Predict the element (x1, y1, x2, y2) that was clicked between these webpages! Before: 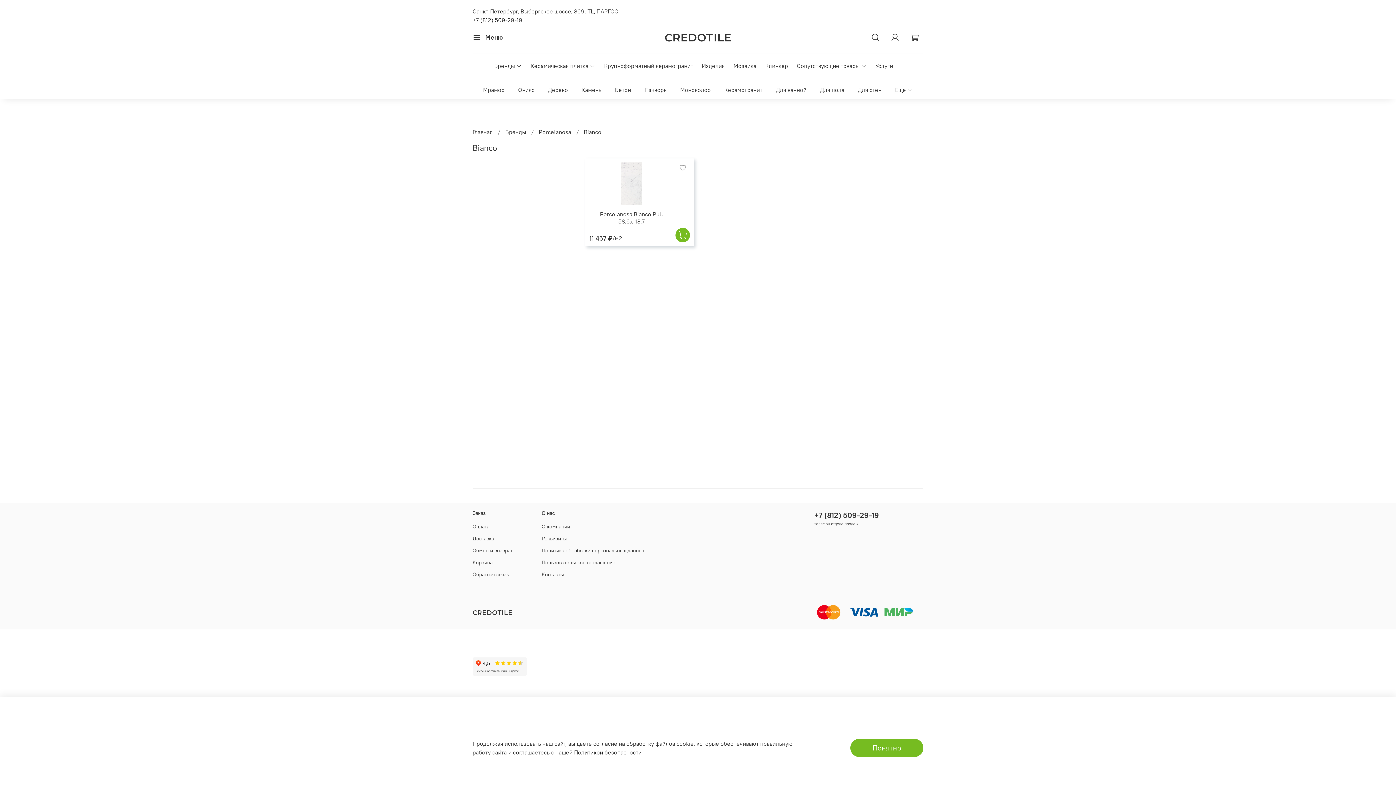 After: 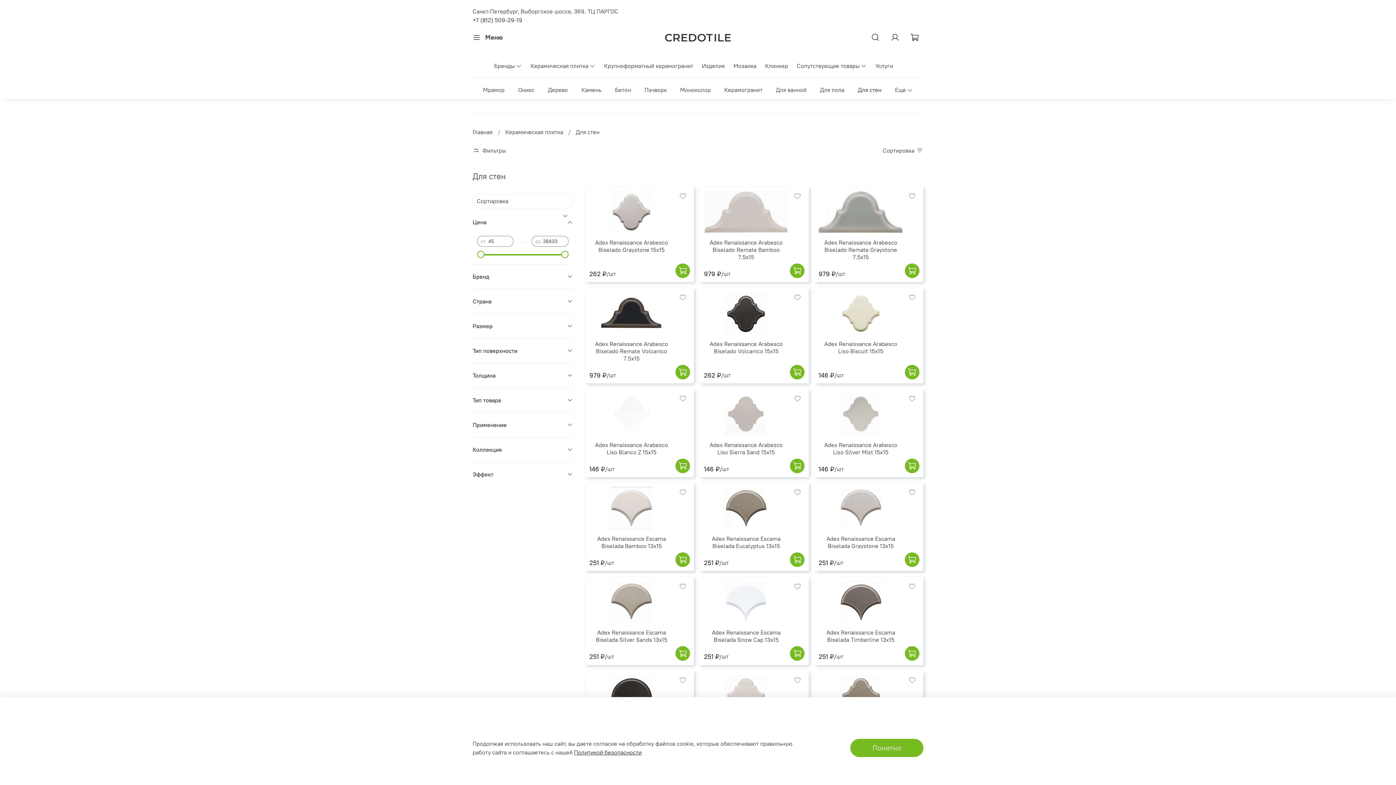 Action: label: Для стен bbox: (858, 84, 881, 95)